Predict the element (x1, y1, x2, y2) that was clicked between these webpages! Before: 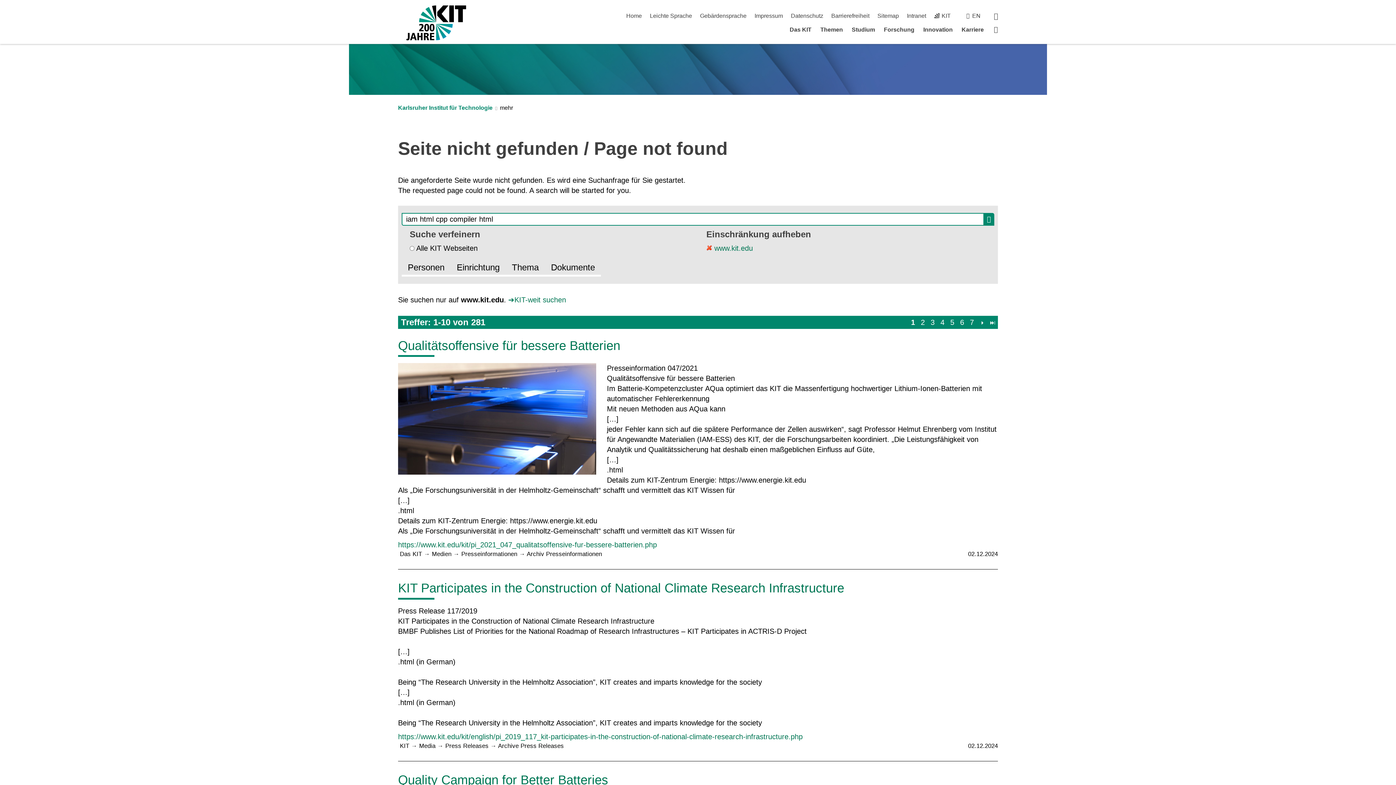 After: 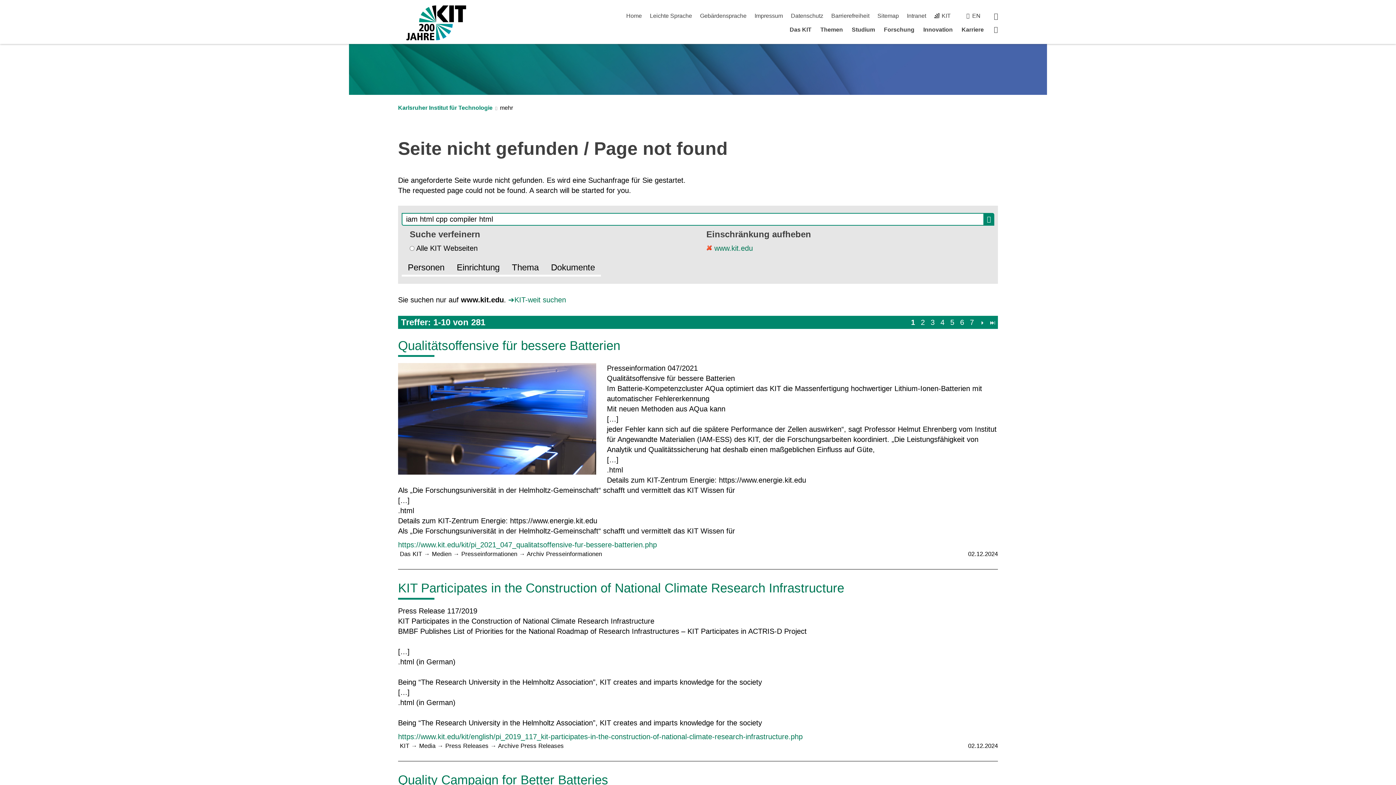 Action: label: Gehe zu Seite 3 bbox: (930, 318, 934, 326)